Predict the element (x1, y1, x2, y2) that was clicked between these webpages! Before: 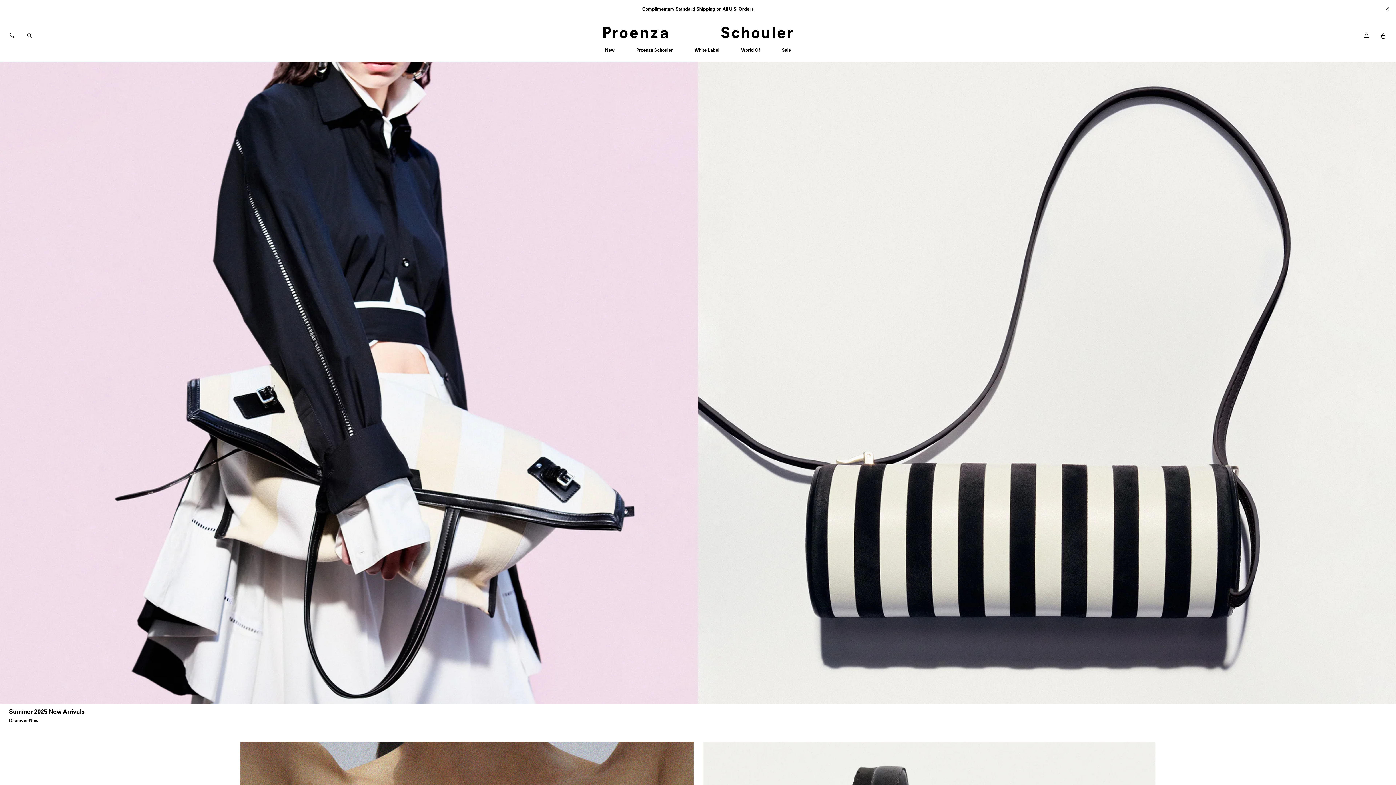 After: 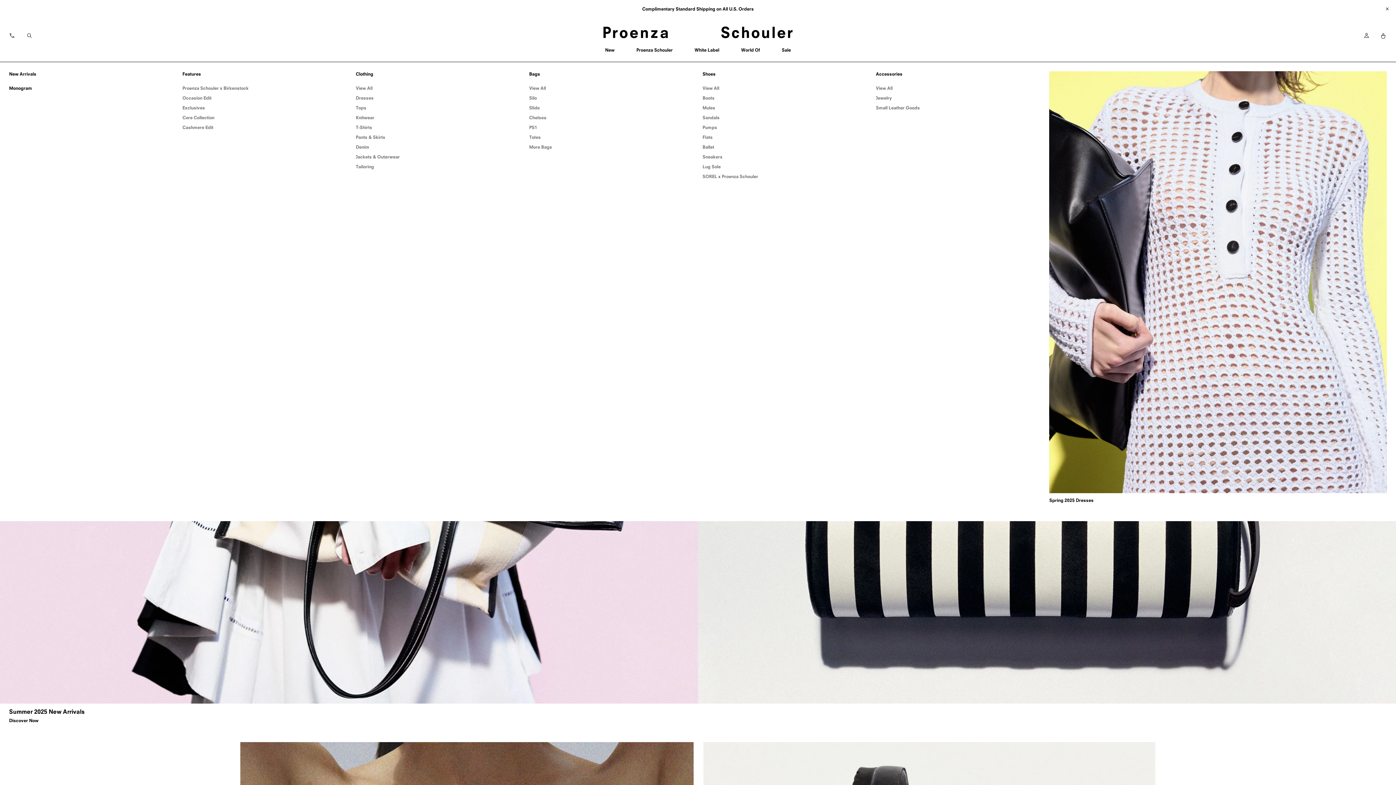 Action: label: Toggle submenu:
Proenza Schouler bbox: (631, 41, 678, 58)